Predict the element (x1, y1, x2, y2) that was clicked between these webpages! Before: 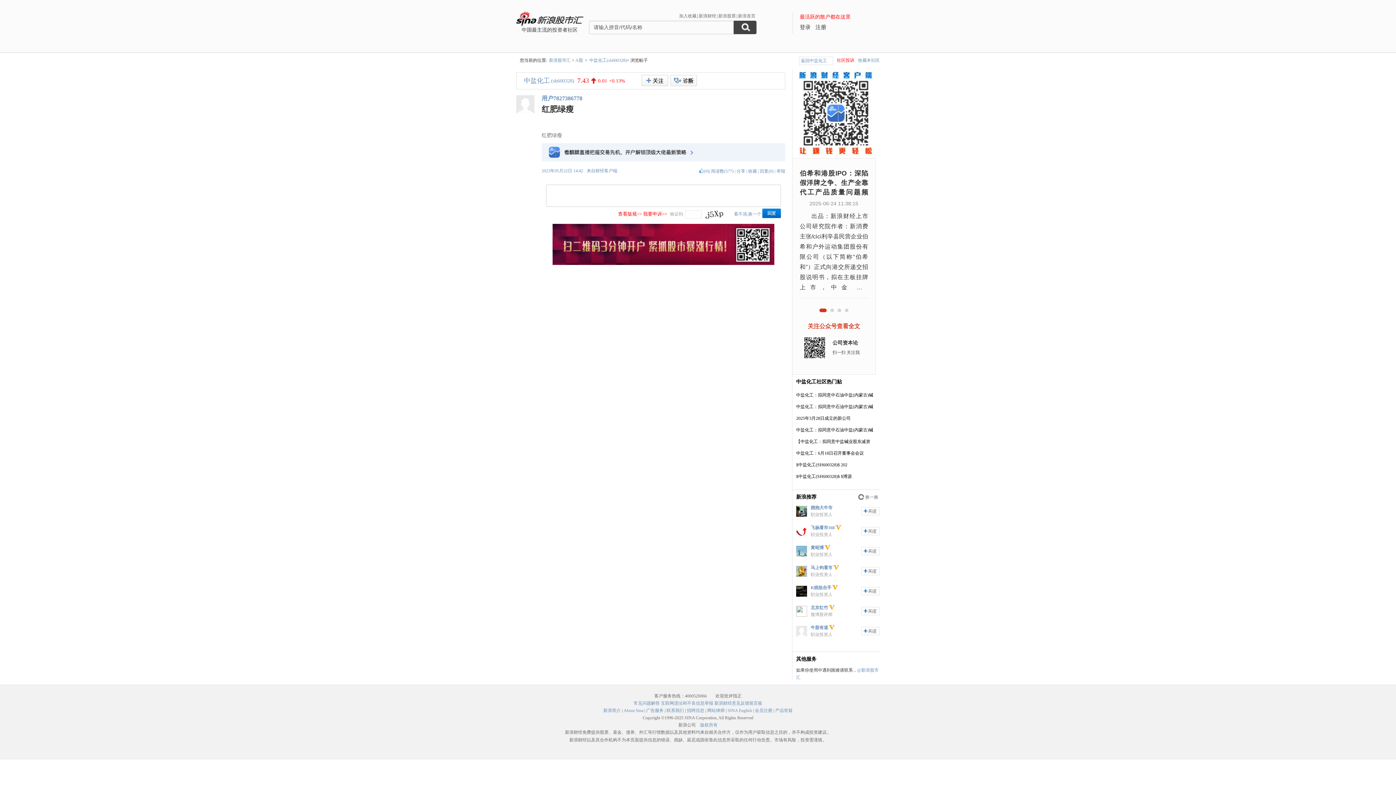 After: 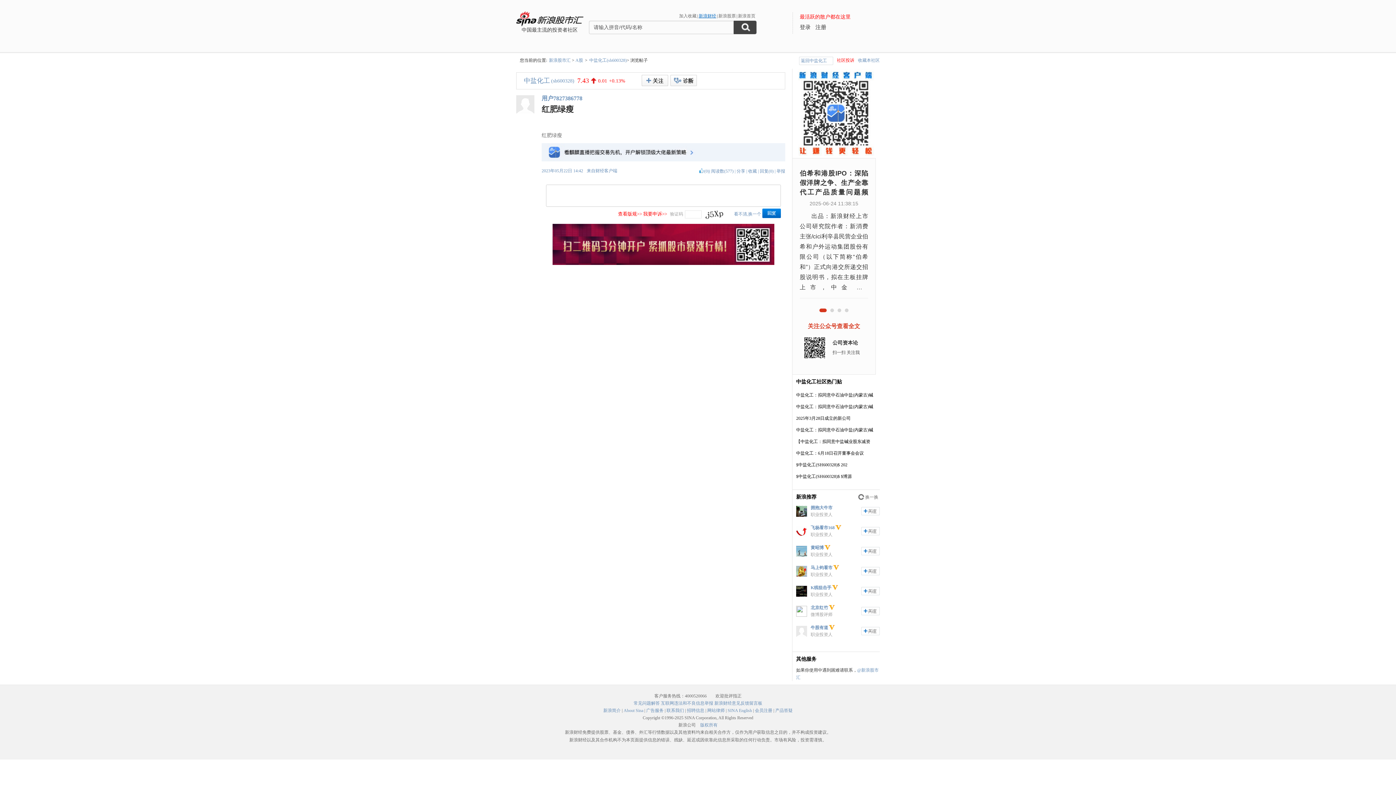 Action: label: 新浪财经 bbox: (698, 13, 717, 18)